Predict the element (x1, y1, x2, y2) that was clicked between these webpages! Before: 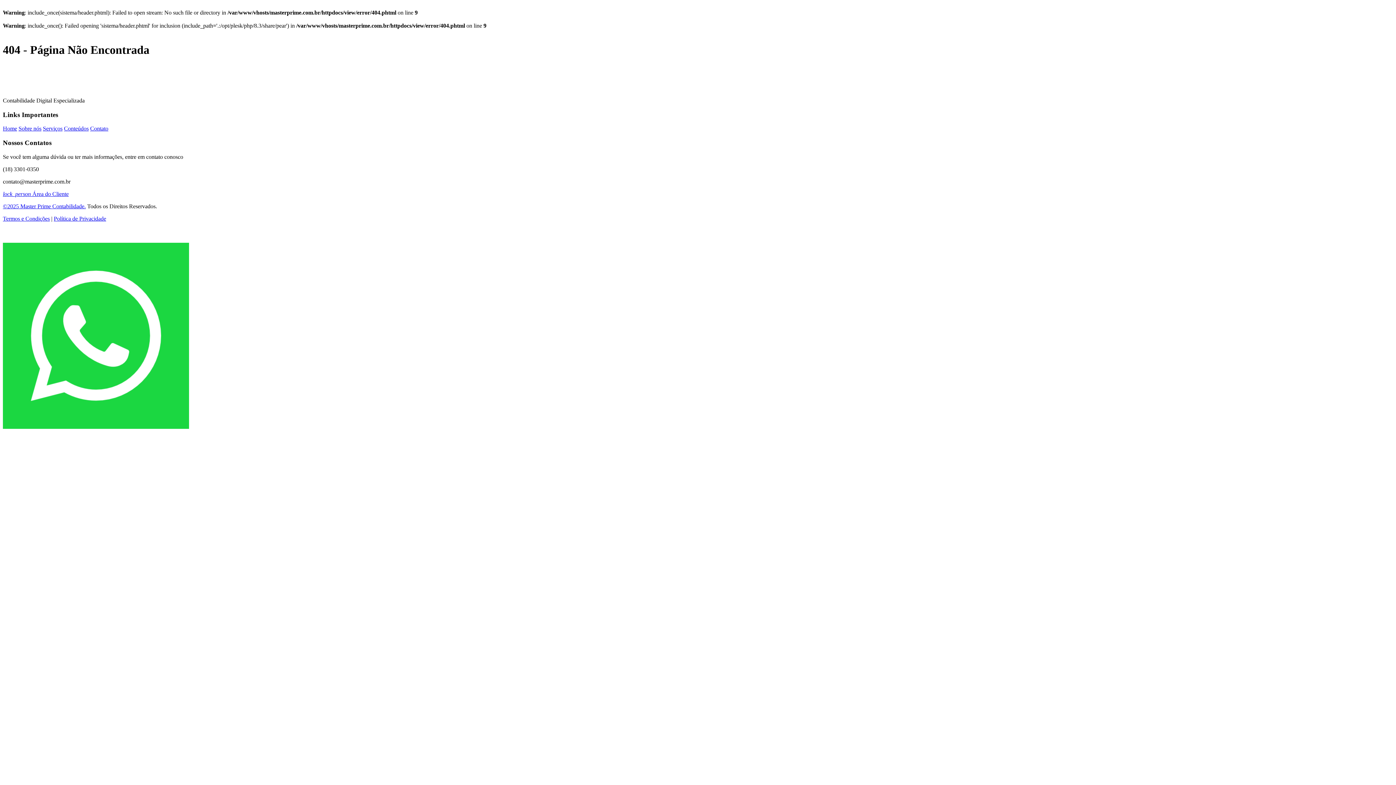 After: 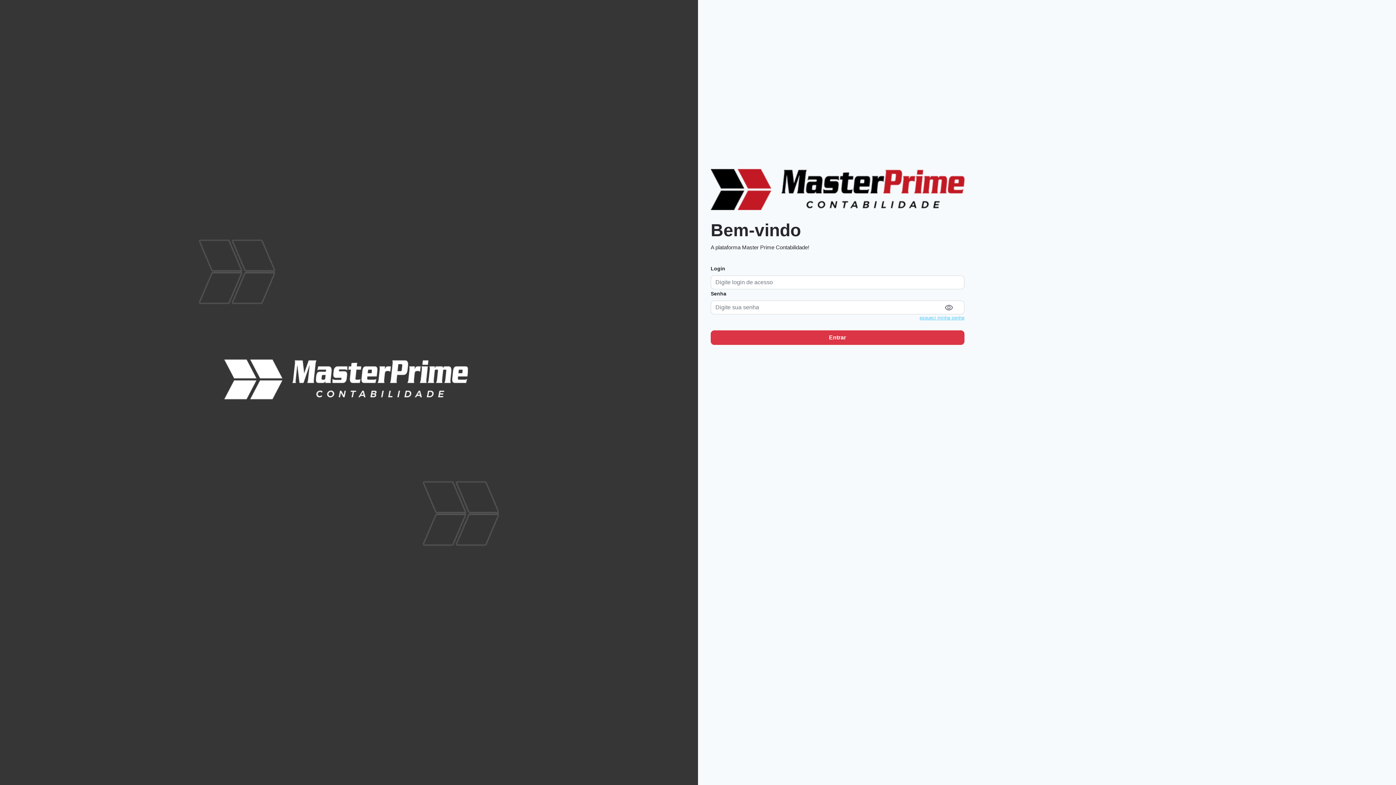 Action: bbox: (2, 190, 68, 197) label: lock_person Área do Cliente